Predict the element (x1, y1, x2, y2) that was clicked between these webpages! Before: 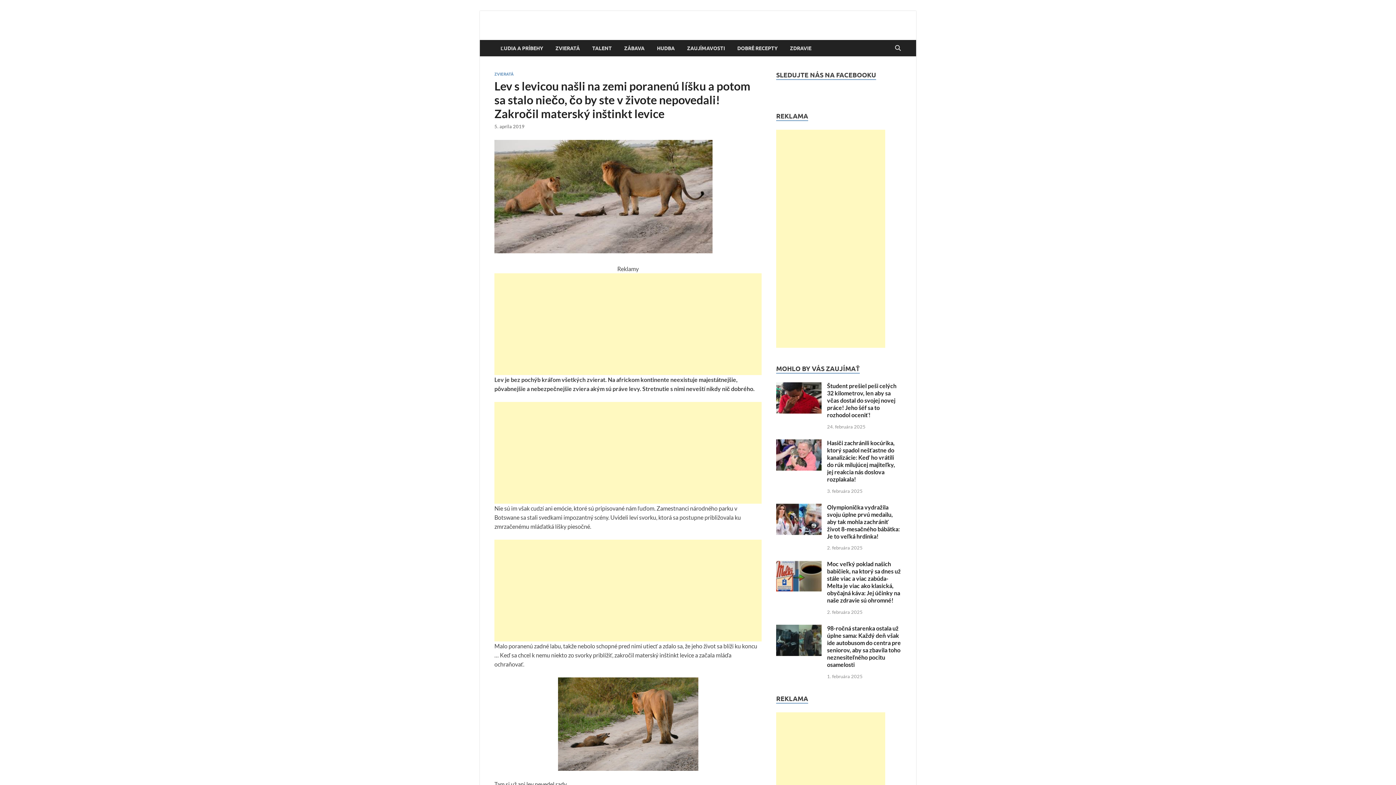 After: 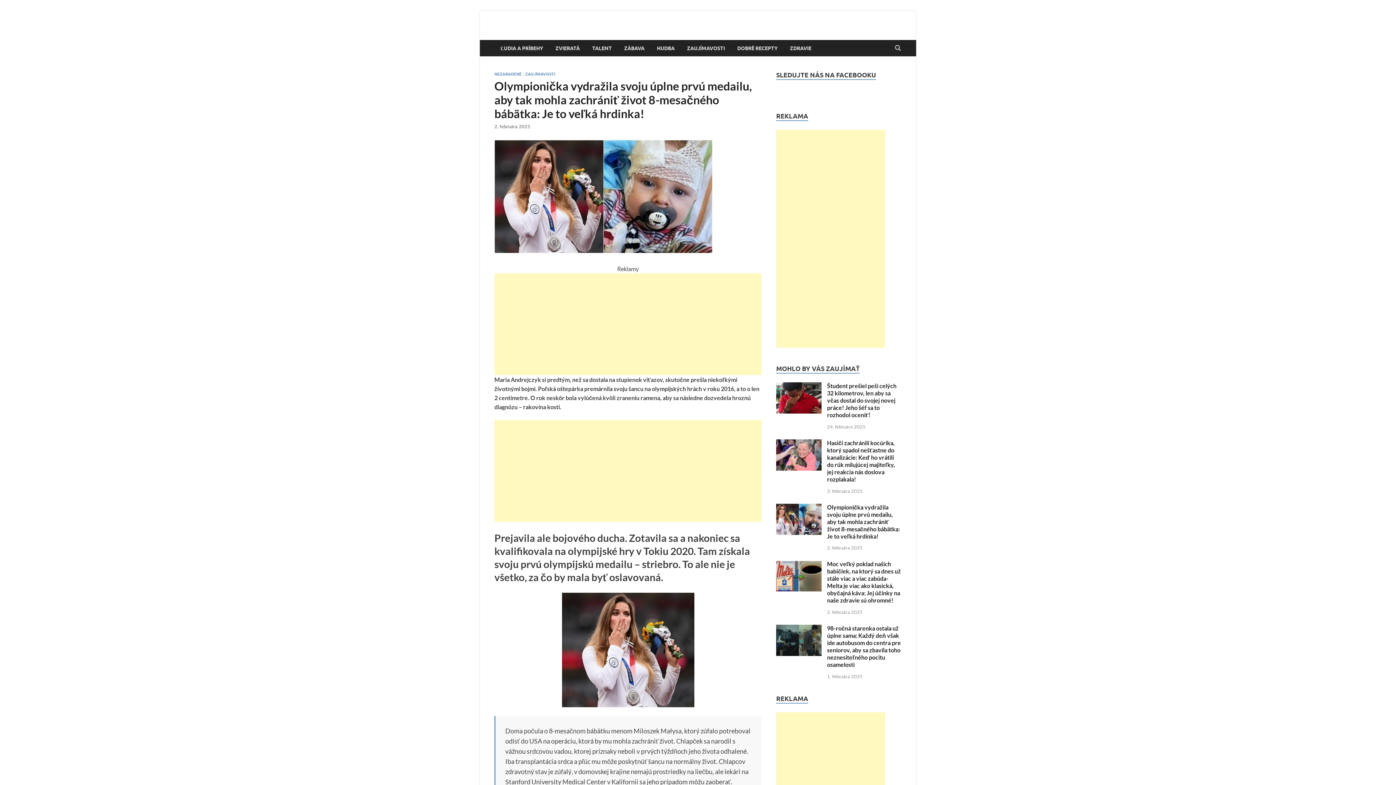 Action: bbox: (776, 504, 821, 511)